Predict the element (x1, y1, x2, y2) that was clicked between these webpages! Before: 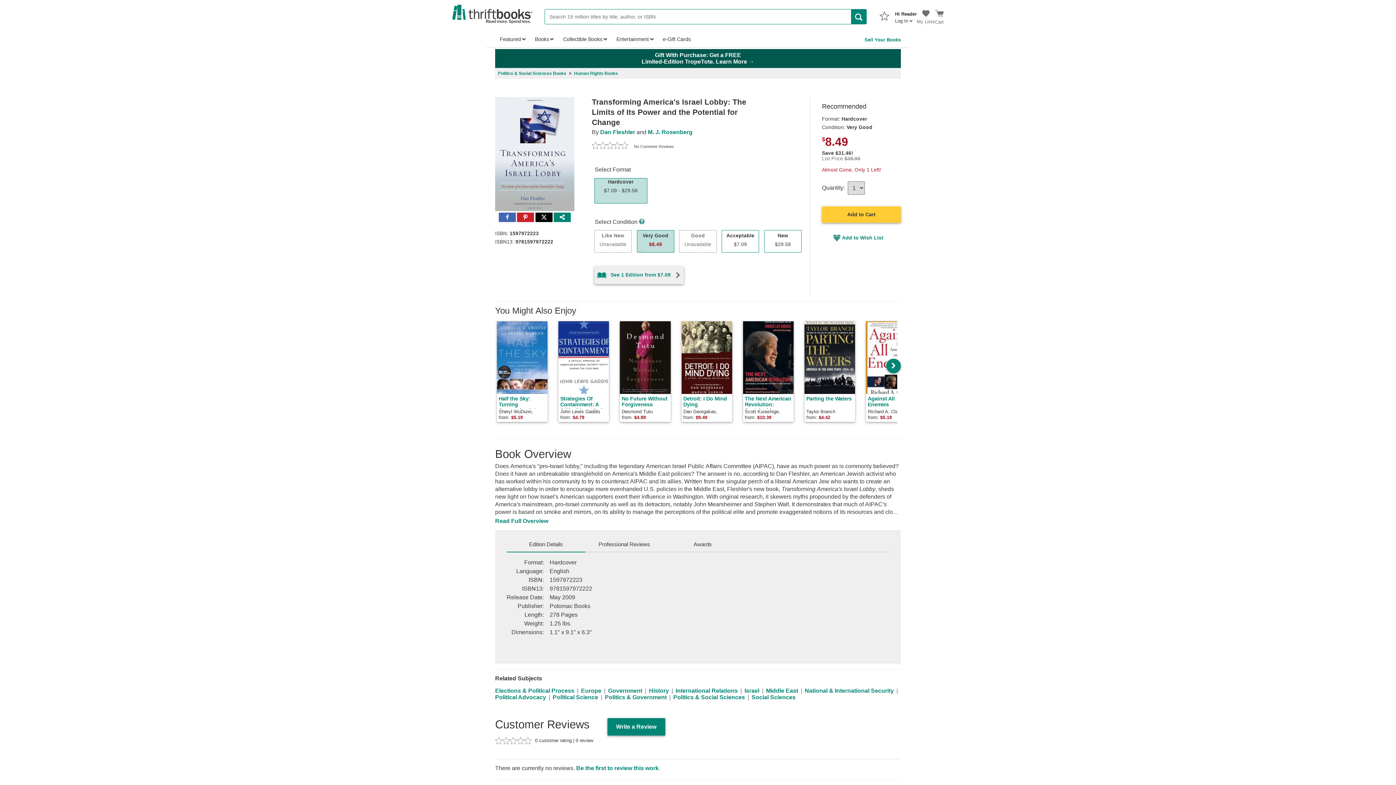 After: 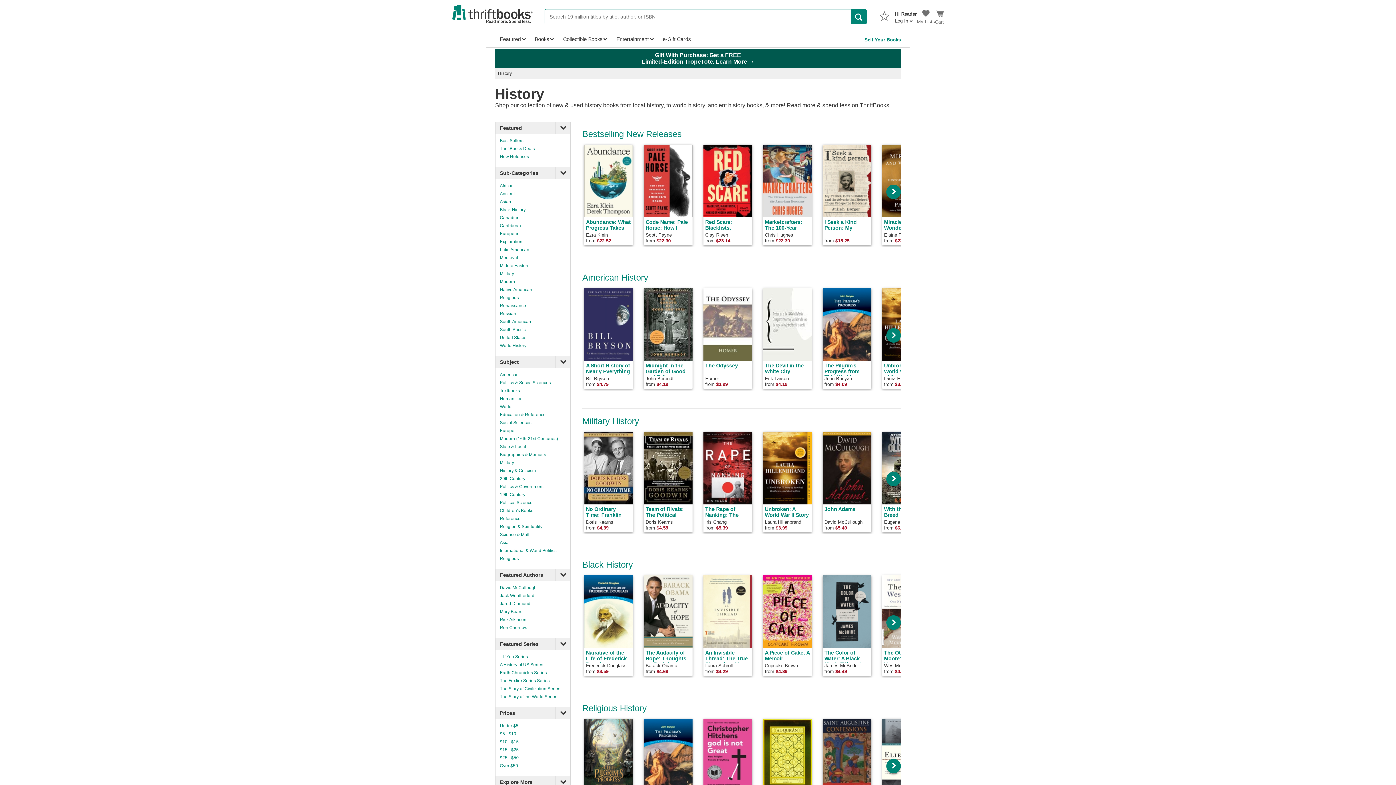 Action: label: History bbox: (649, 688, 669, 694)